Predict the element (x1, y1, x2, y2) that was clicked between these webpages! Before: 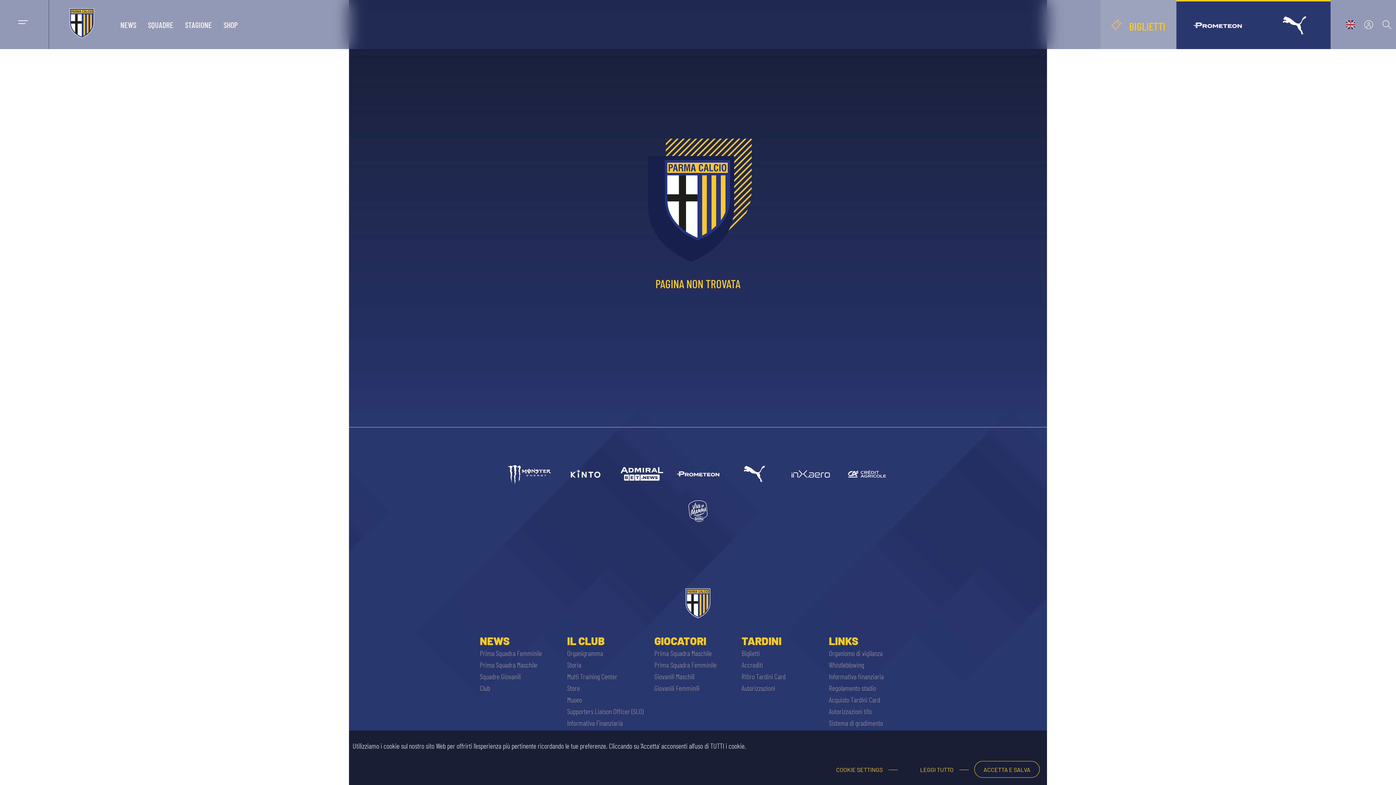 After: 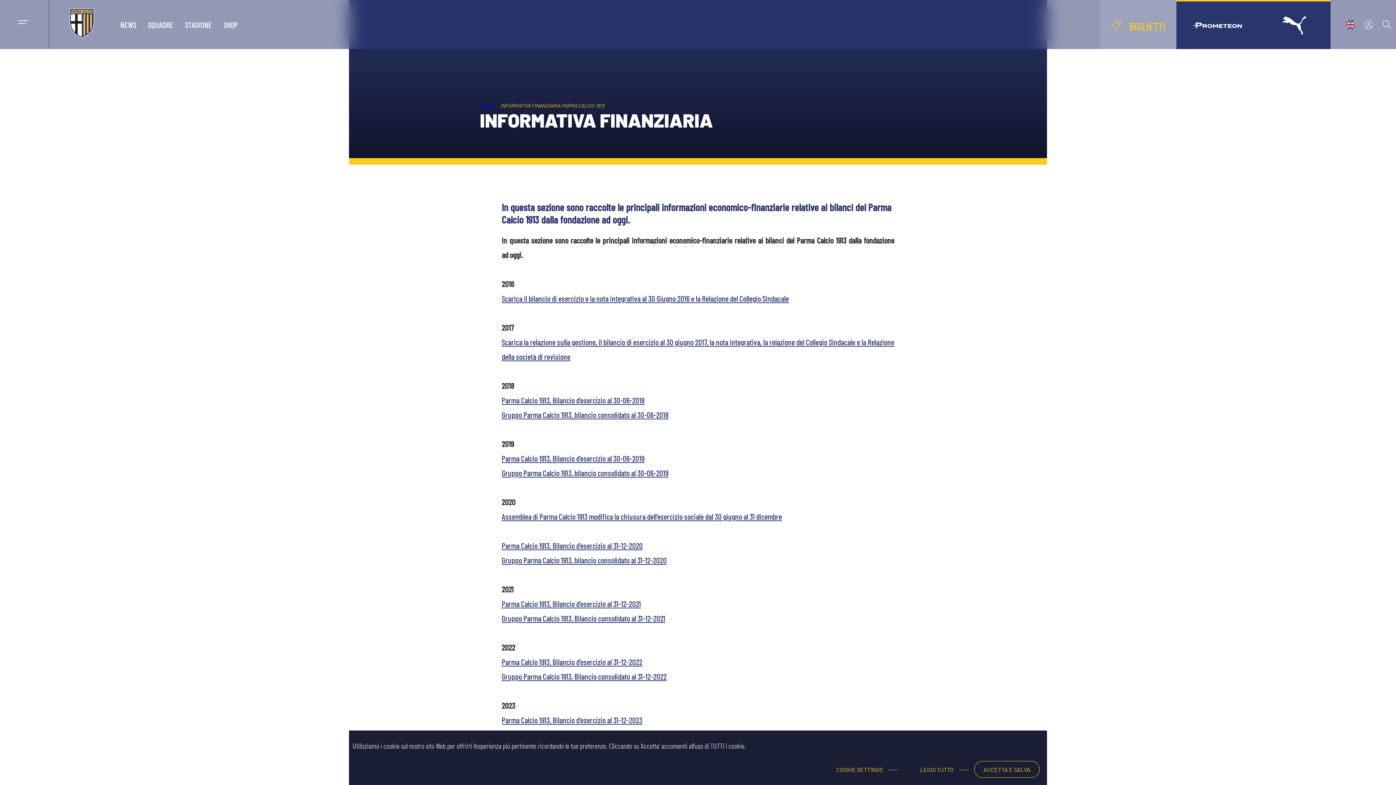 Action: bbox: (829, 672, 884, 681) label: Informativa finanziaria